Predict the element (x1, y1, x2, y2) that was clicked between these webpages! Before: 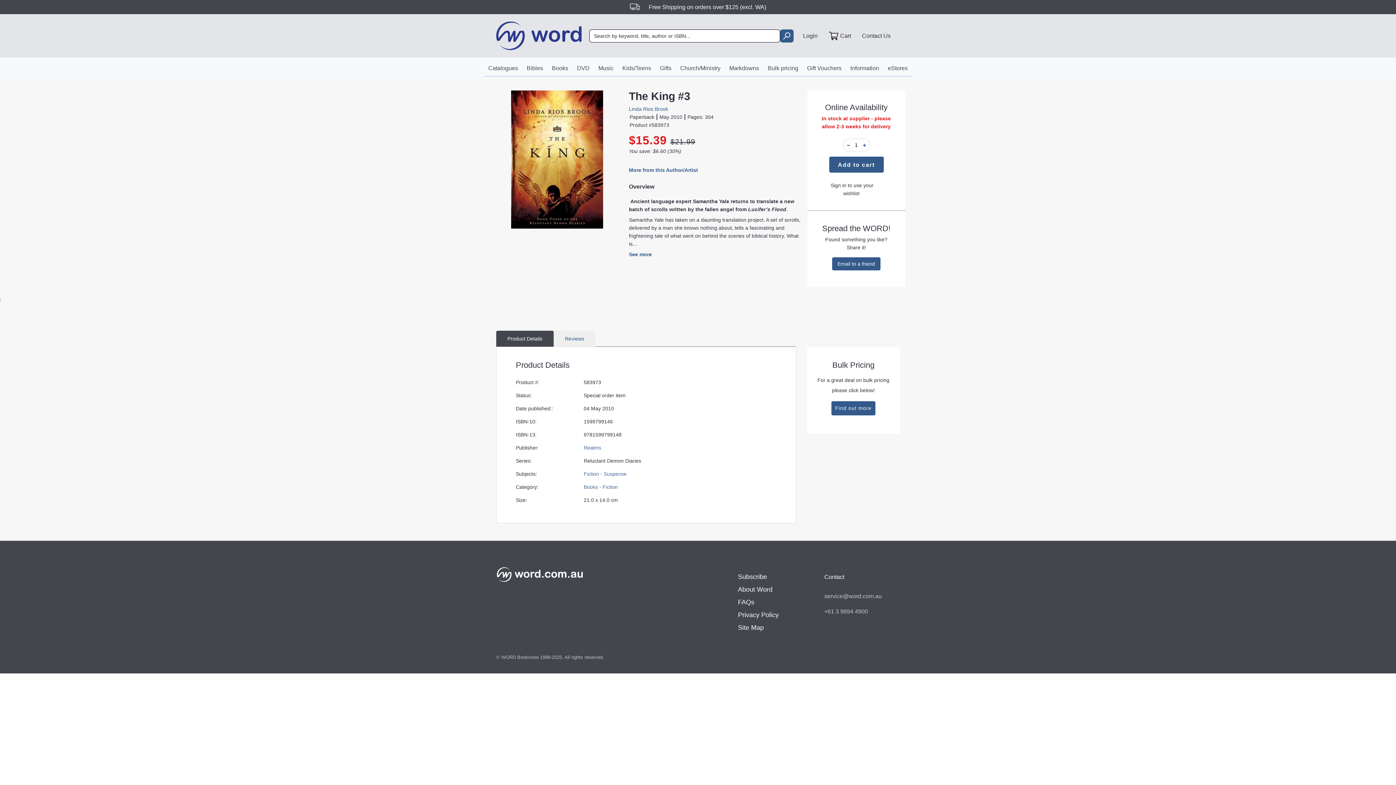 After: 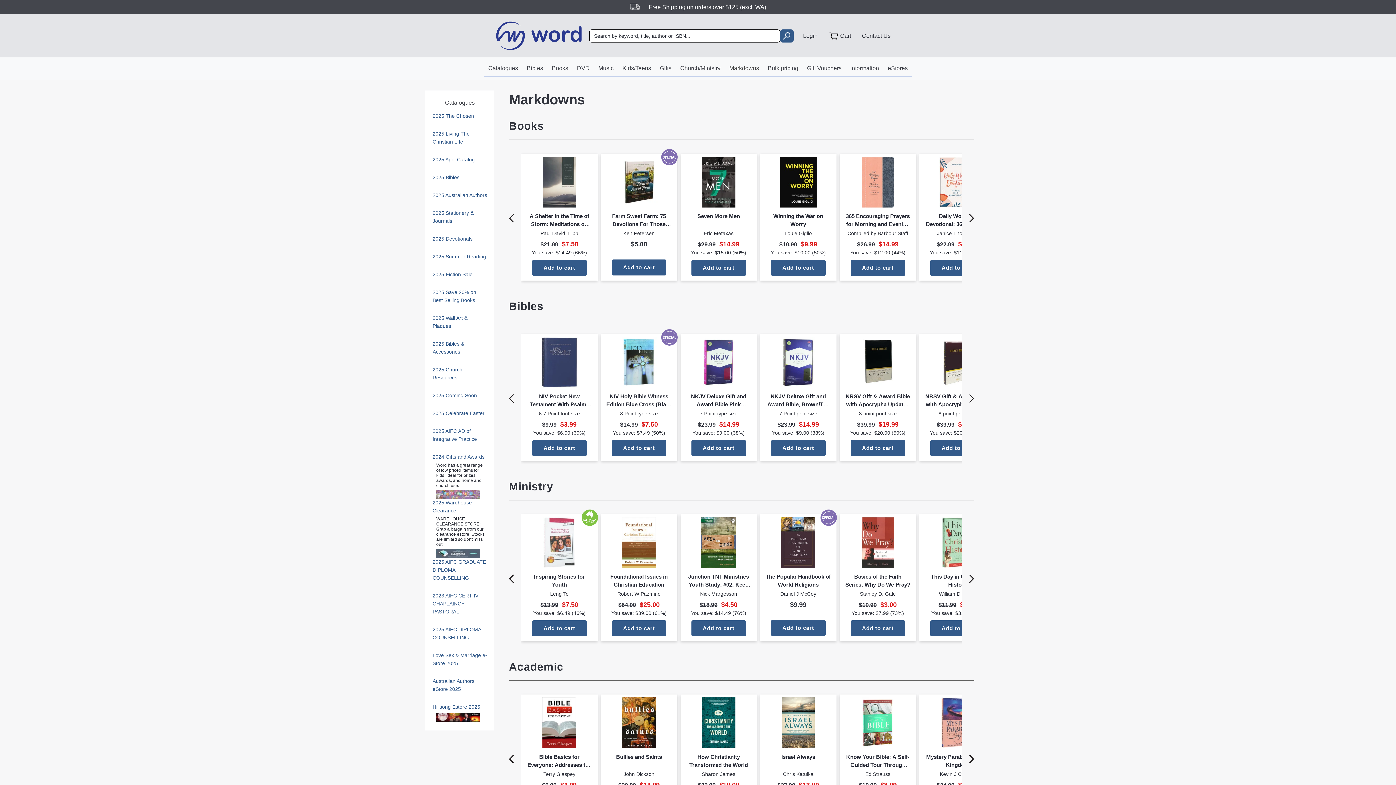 Action: label: Markdowns bbox: (725, 60, 763, 76)